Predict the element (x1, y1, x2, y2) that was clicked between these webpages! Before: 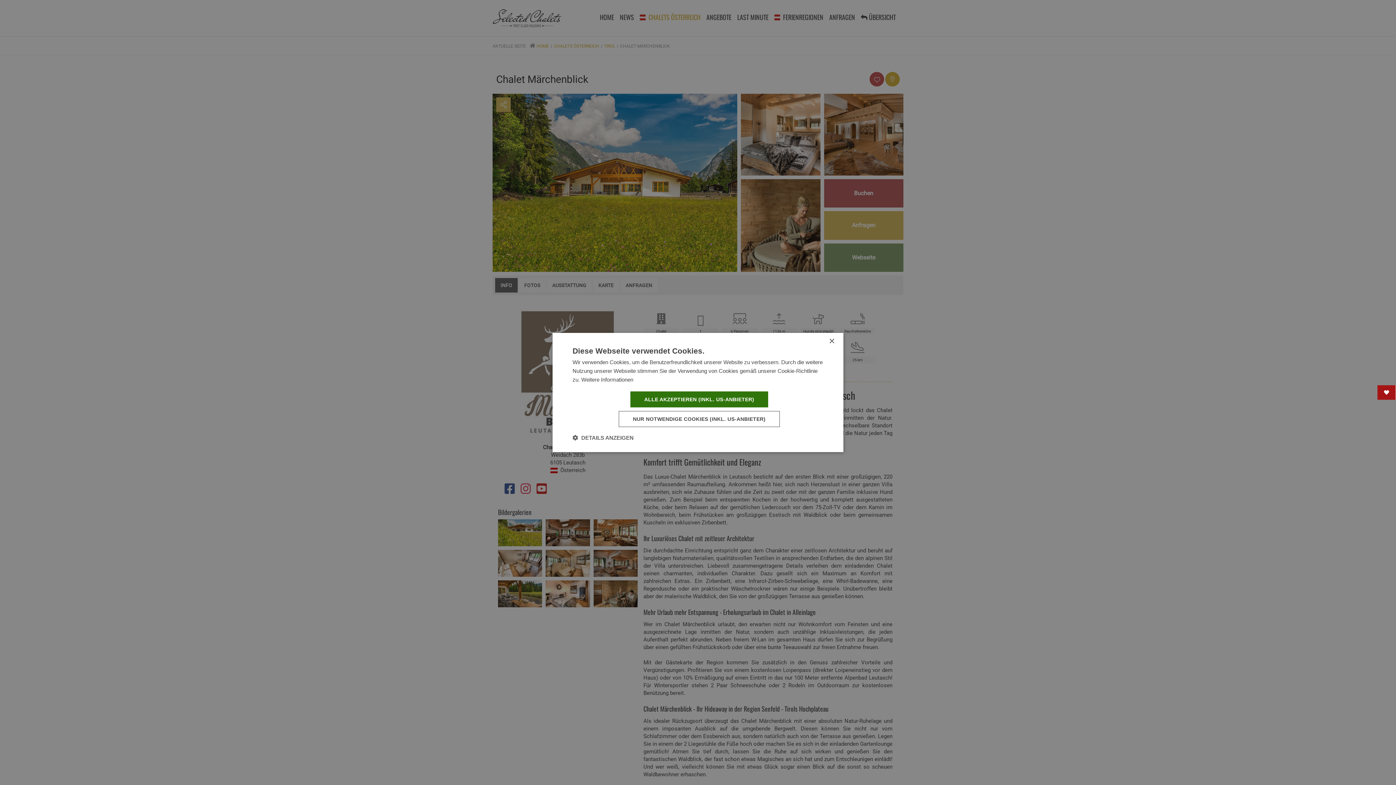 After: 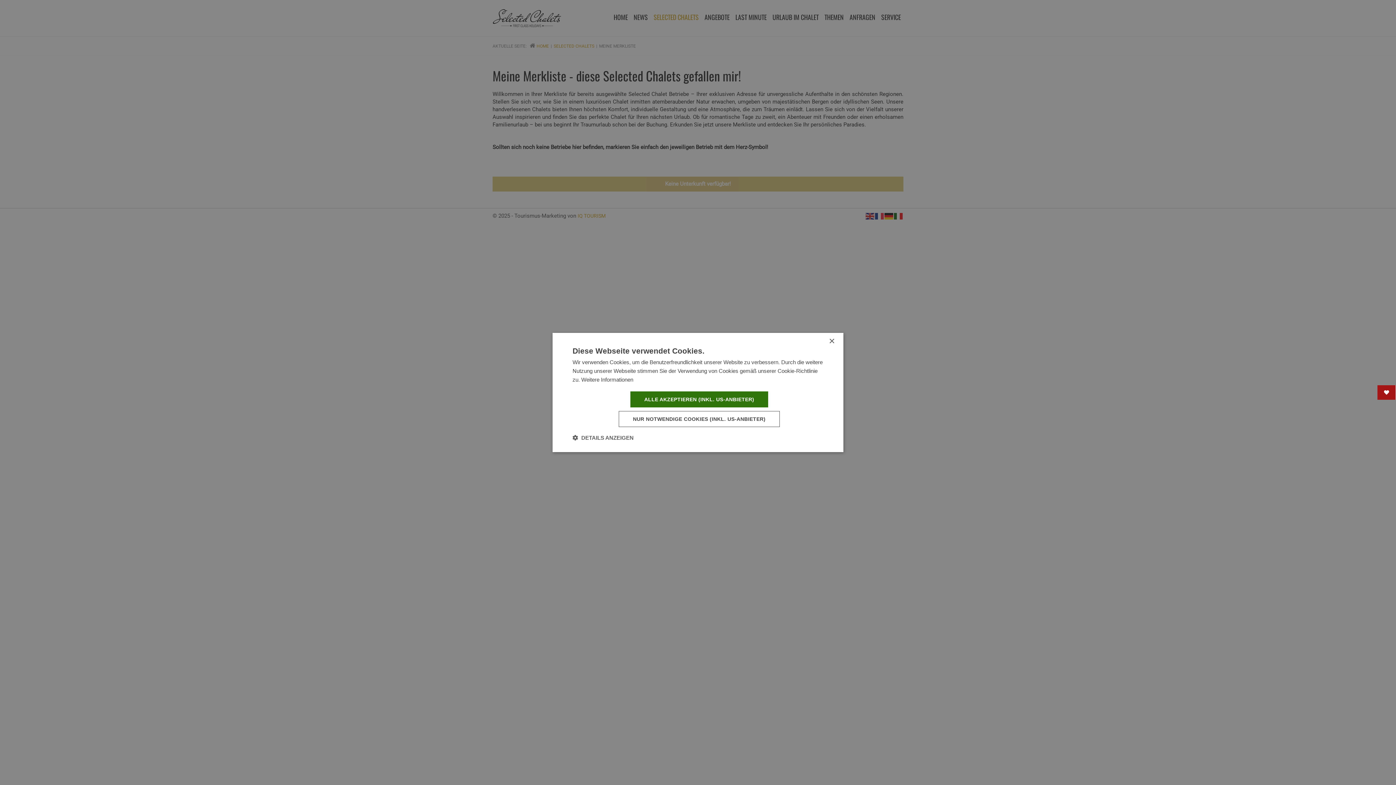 Action: bbox: (1377, 385, 1396, 400)